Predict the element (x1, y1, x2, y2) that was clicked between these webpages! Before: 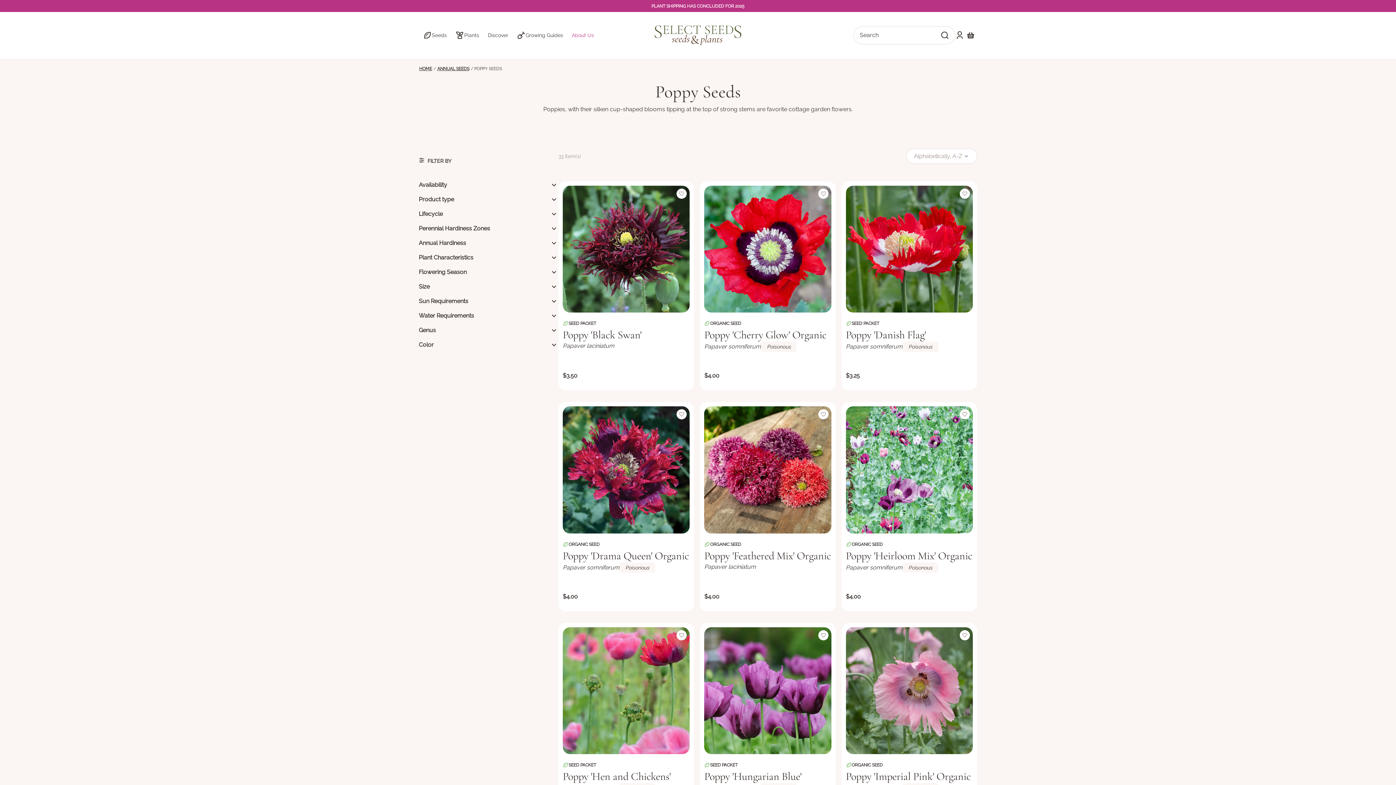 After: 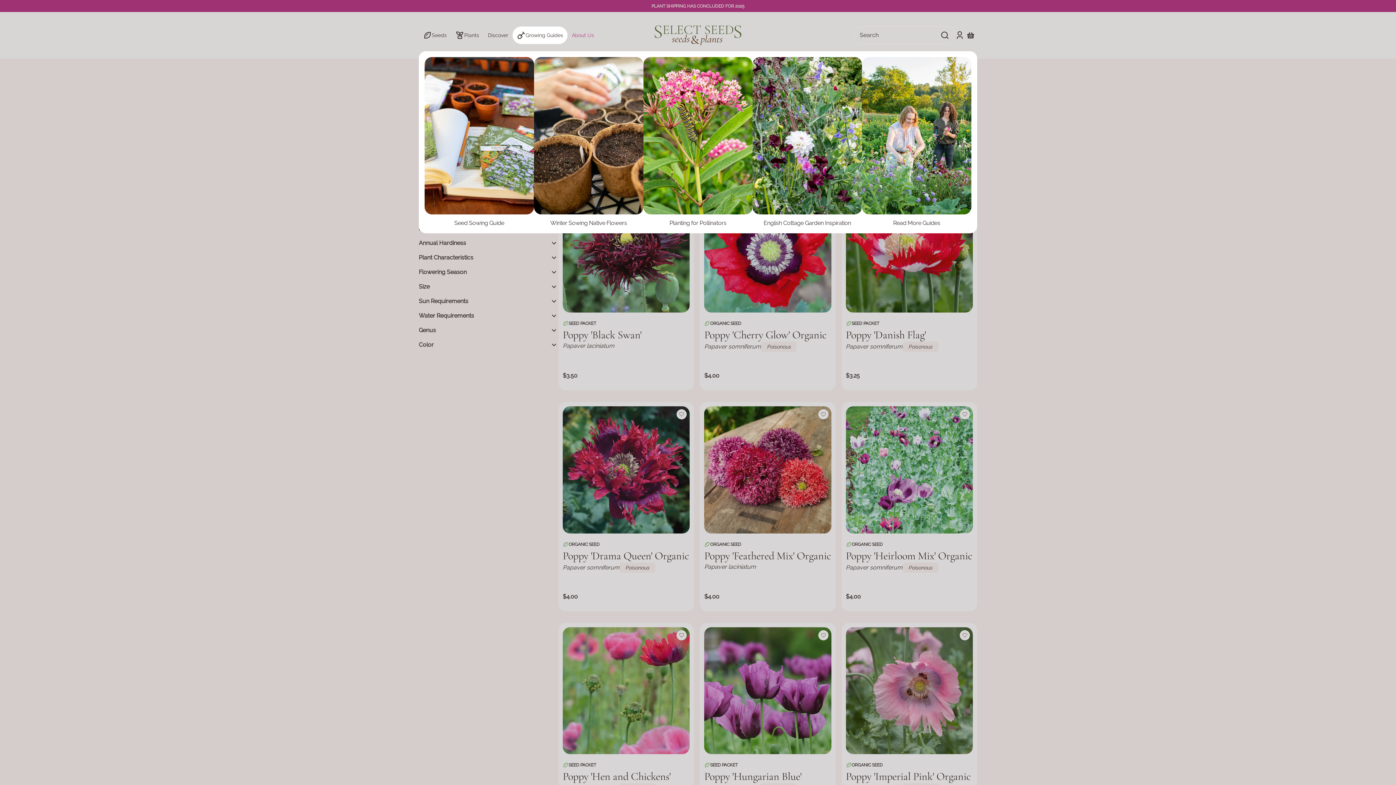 Action: bbox: (512, 26, 567, 44) label: Header Icon